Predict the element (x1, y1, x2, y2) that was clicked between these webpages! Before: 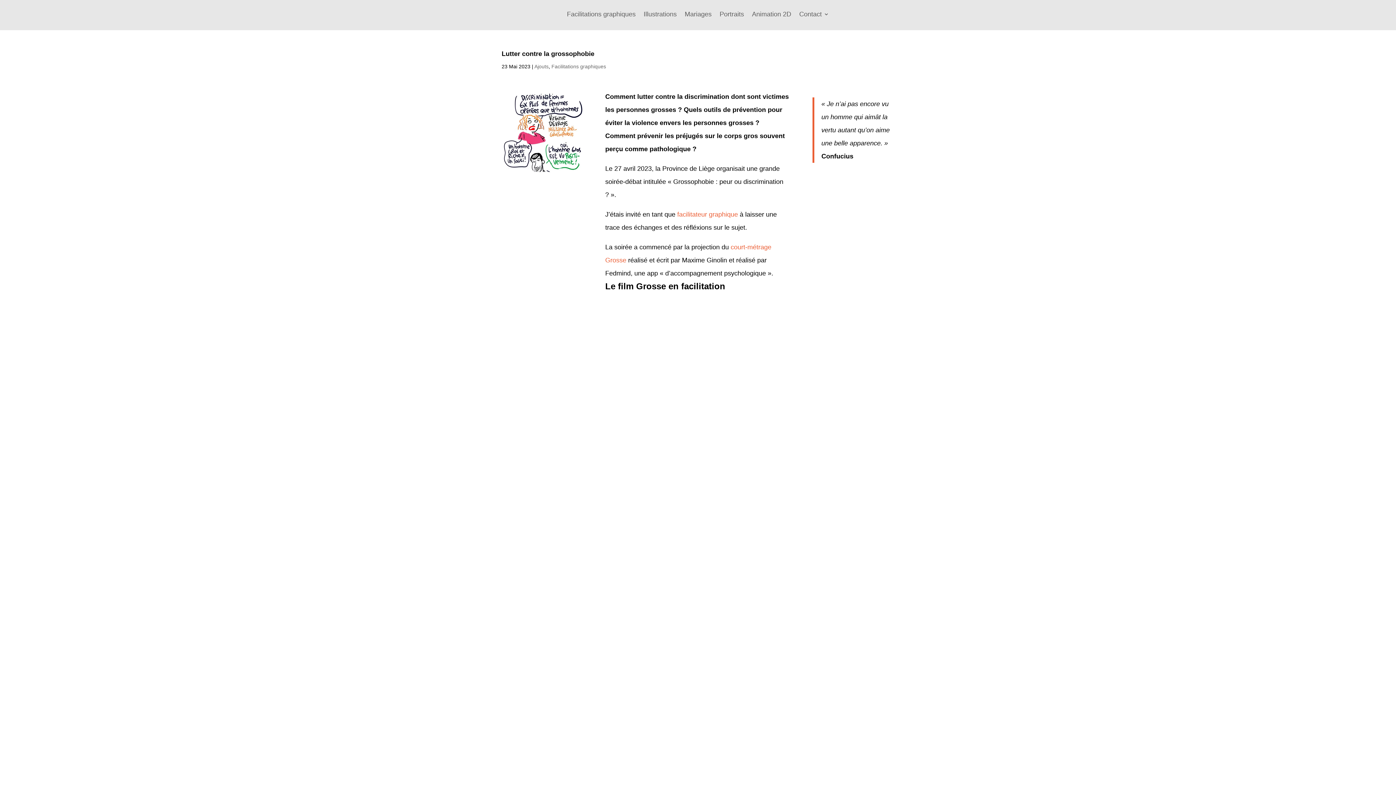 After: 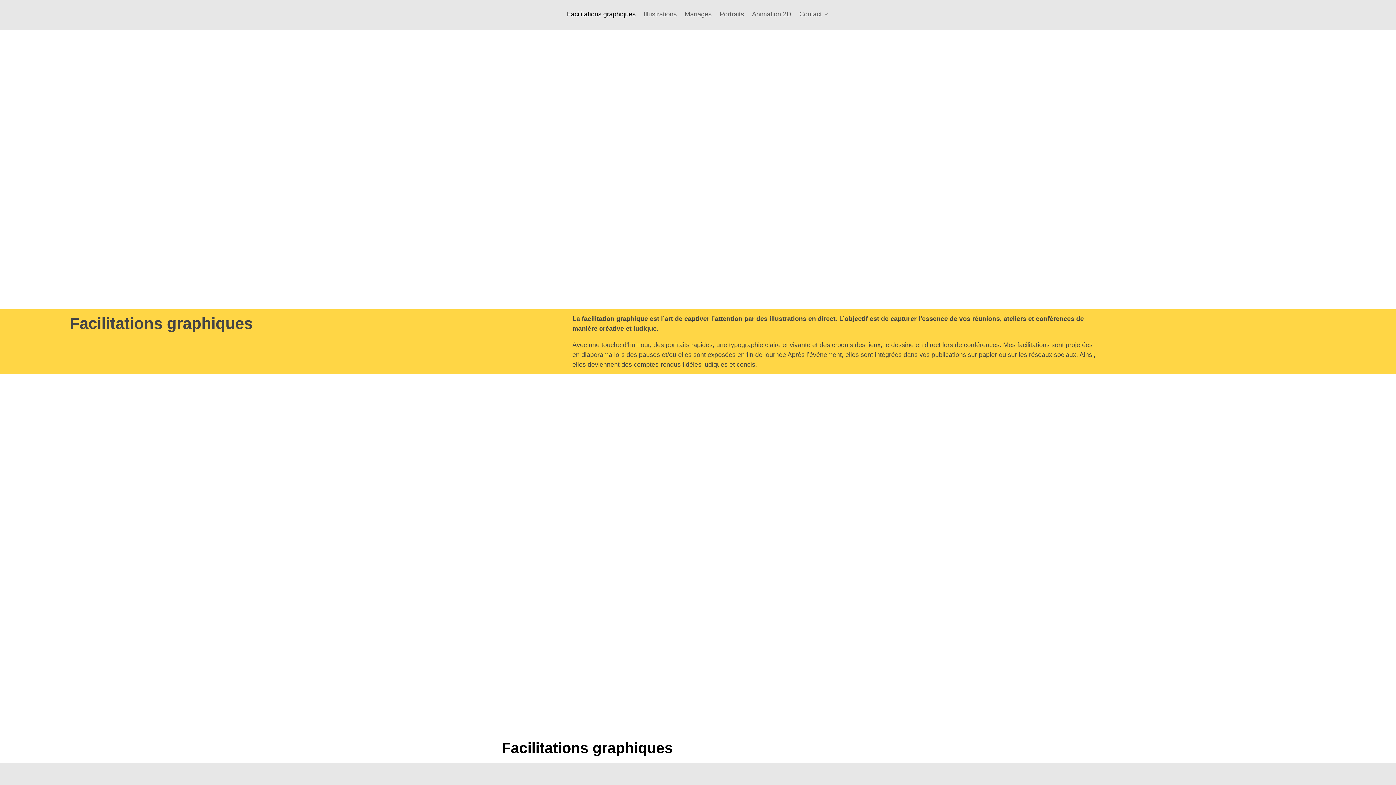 Action: bbox: (551, 63, 606, 69) label: Facilitations graphiques